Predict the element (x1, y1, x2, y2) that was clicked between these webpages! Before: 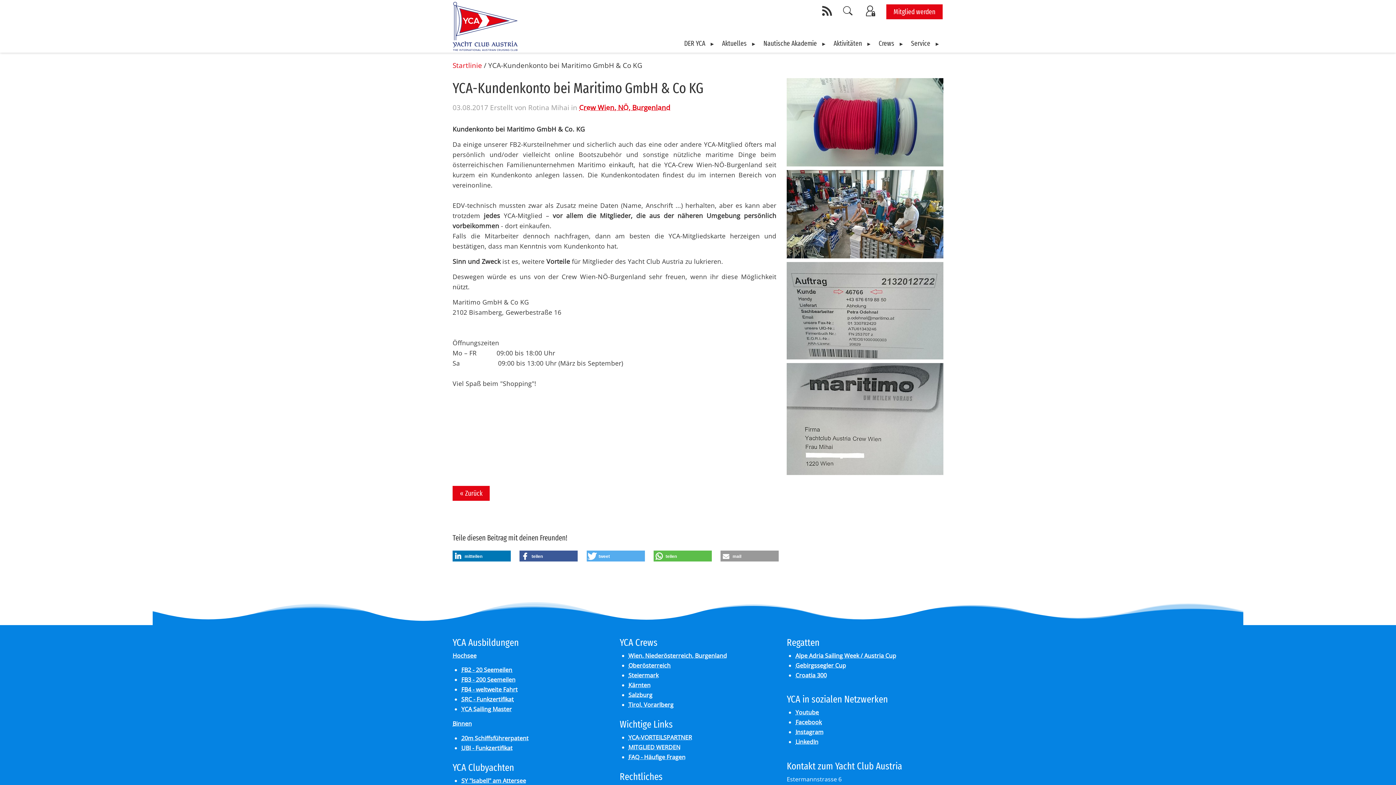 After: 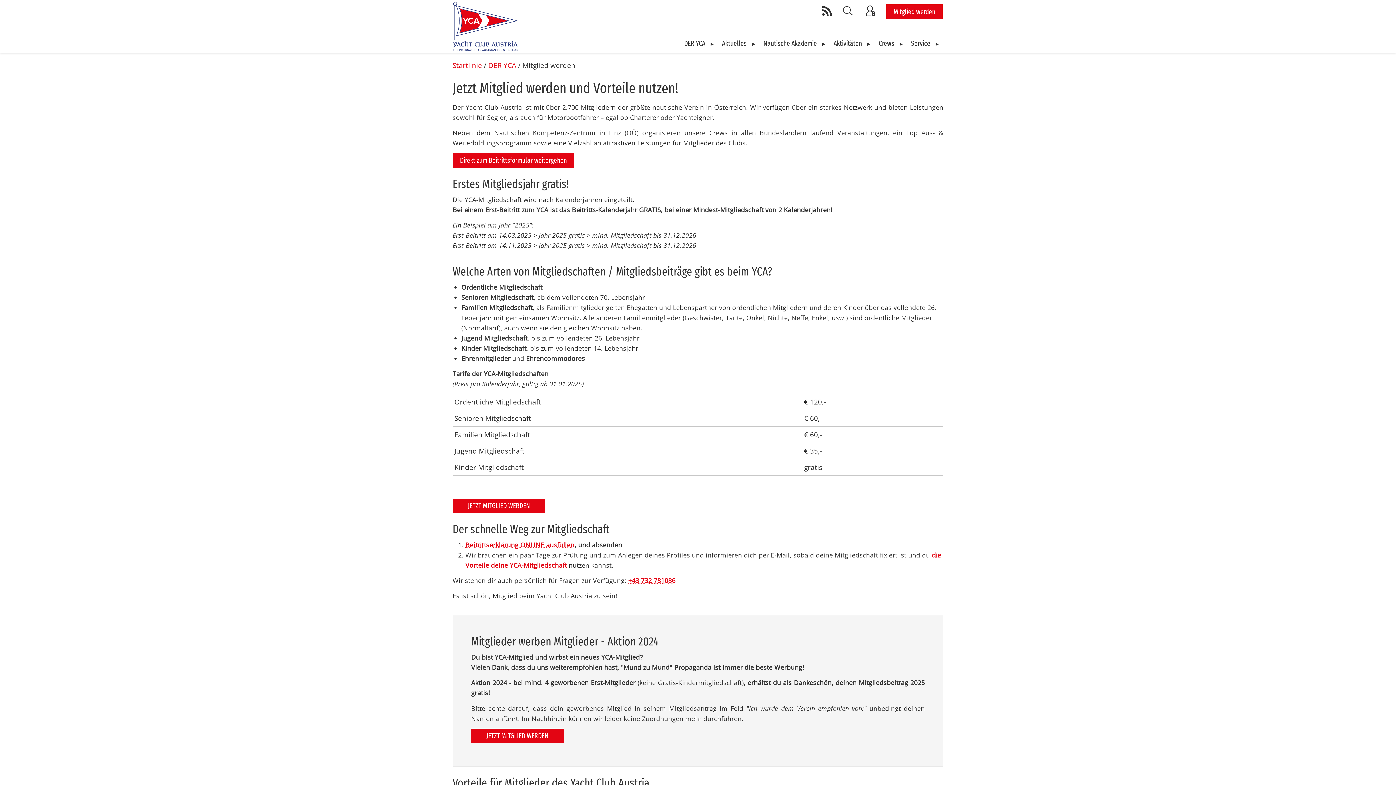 Action: label: MITGLIED WERDEN bbox: (628, 743, 680, 751)